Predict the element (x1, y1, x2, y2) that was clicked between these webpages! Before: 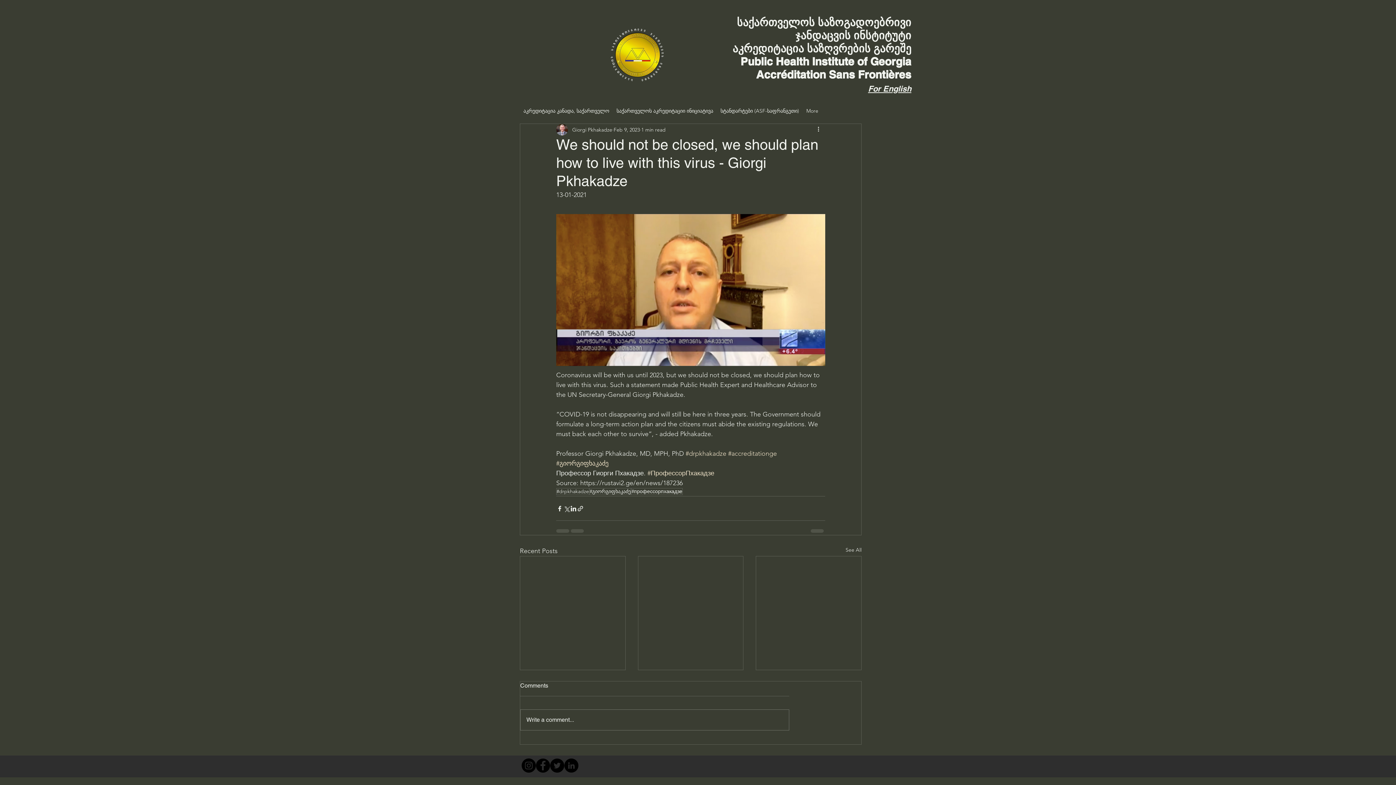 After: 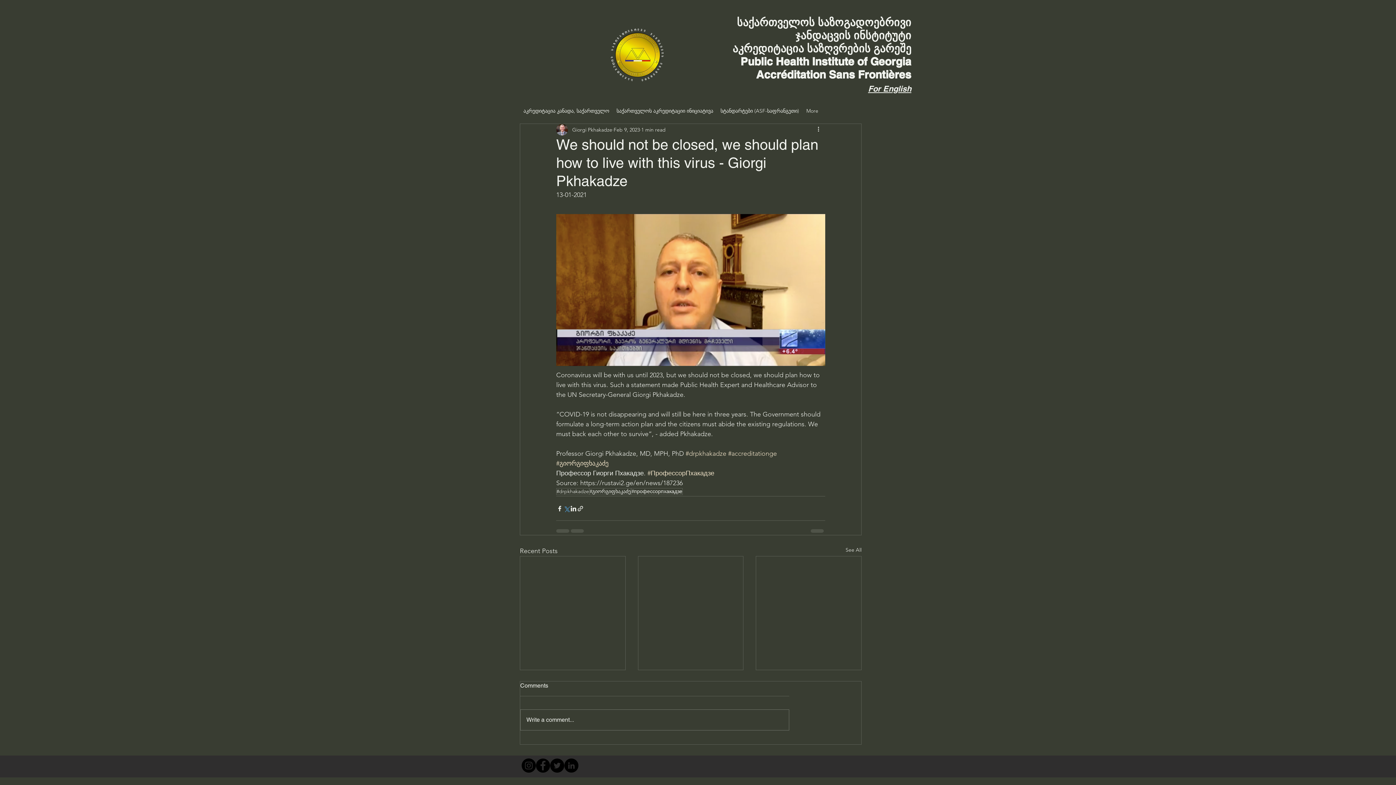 Action: bbox: (563, 505, 570, 512) label: Share via X (Twitter)